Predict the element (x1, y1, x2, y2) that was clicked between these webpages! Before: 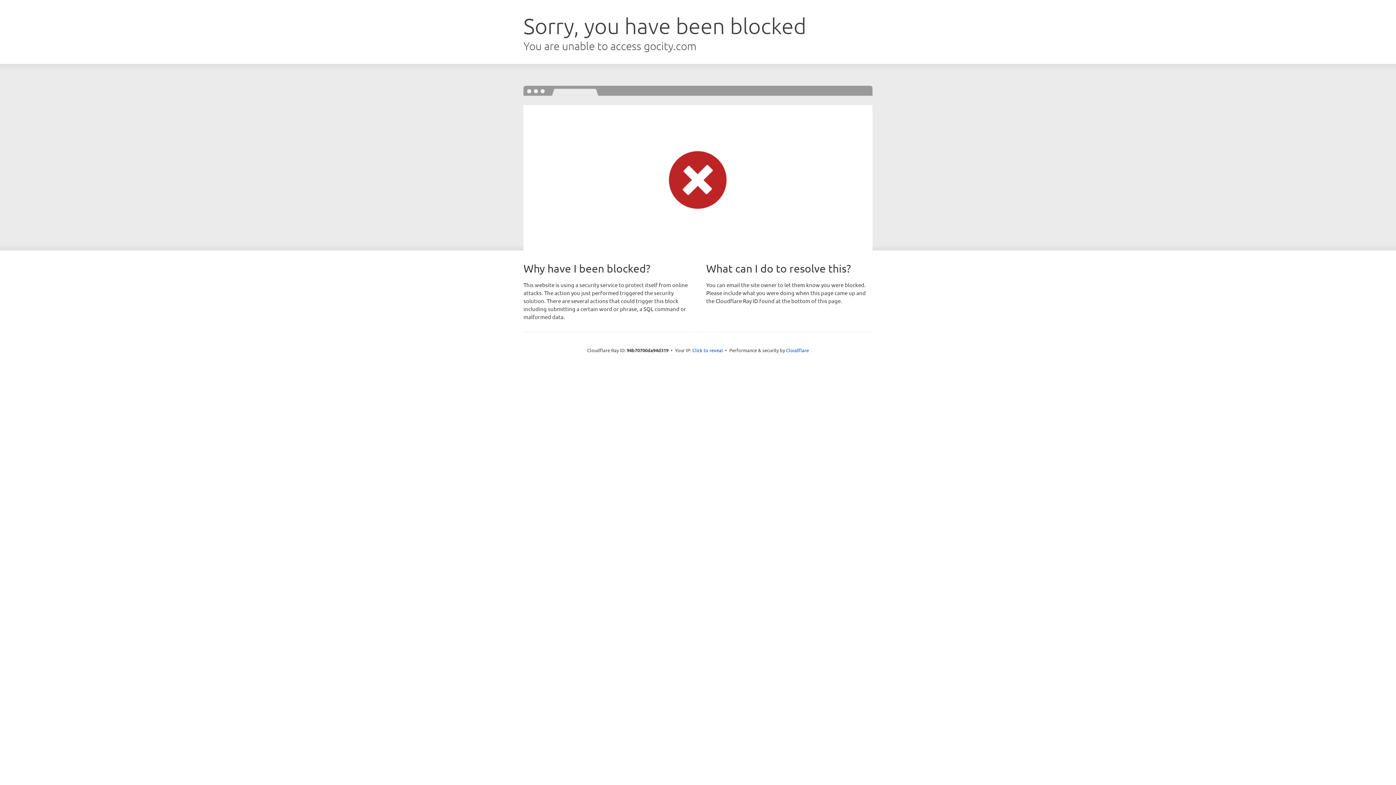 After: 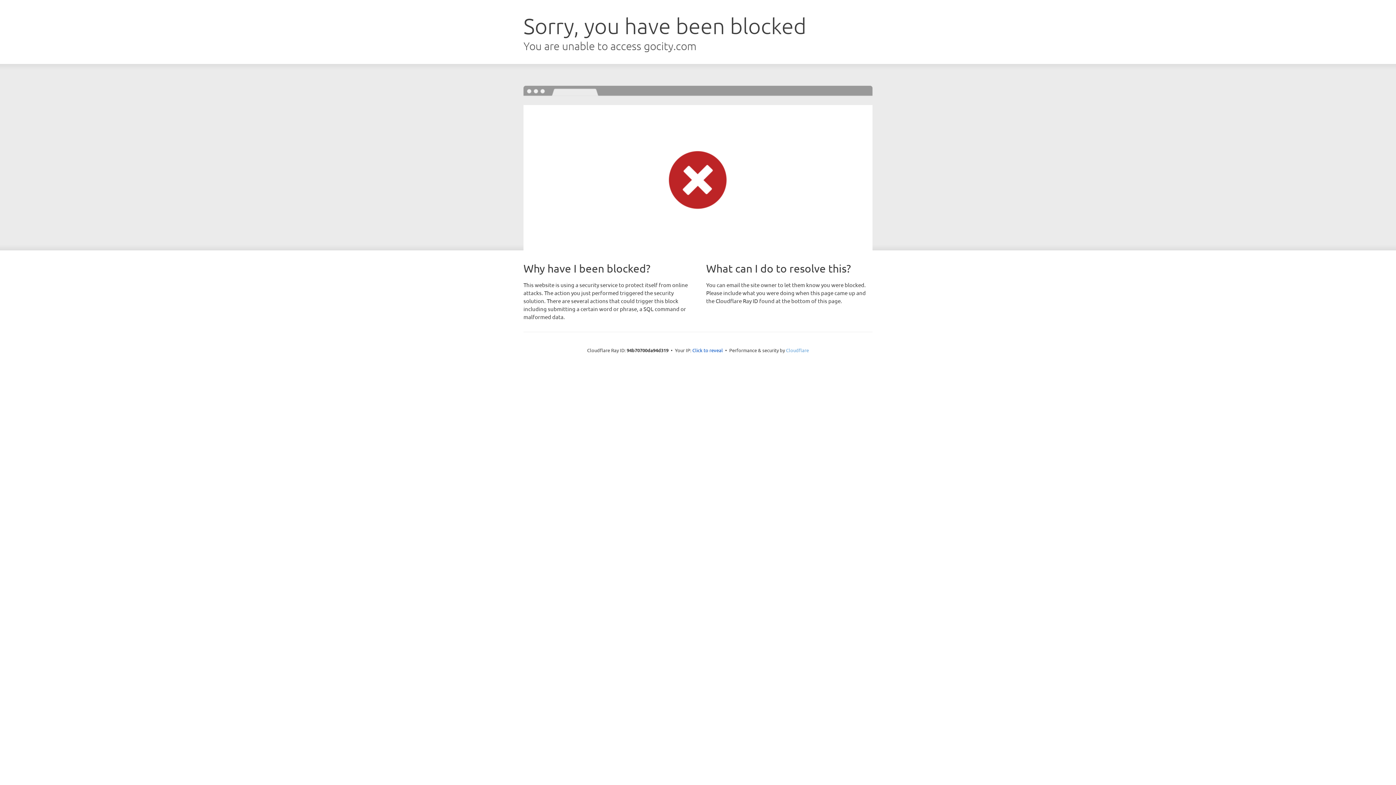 Action: label: Cloudflare bbox: (786, 347, 809, 353)